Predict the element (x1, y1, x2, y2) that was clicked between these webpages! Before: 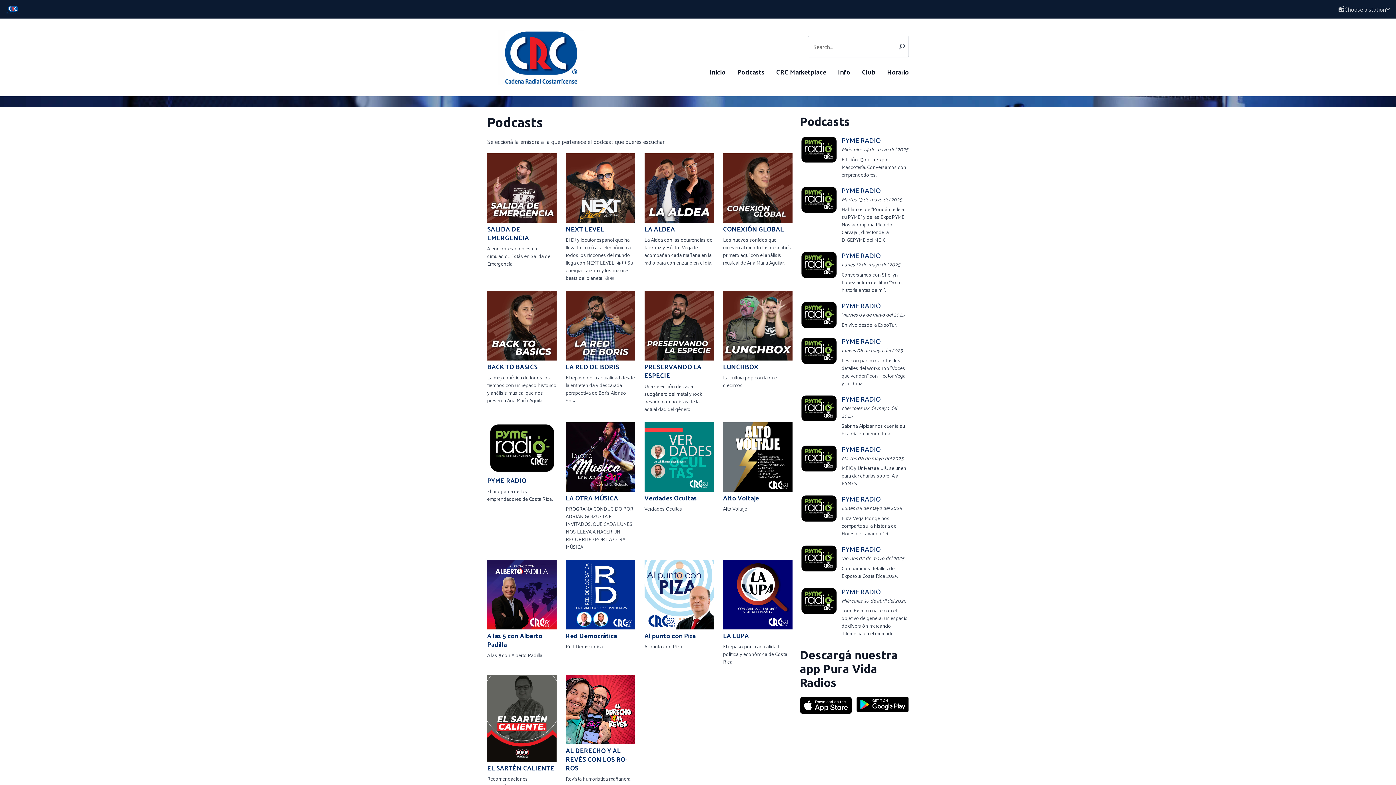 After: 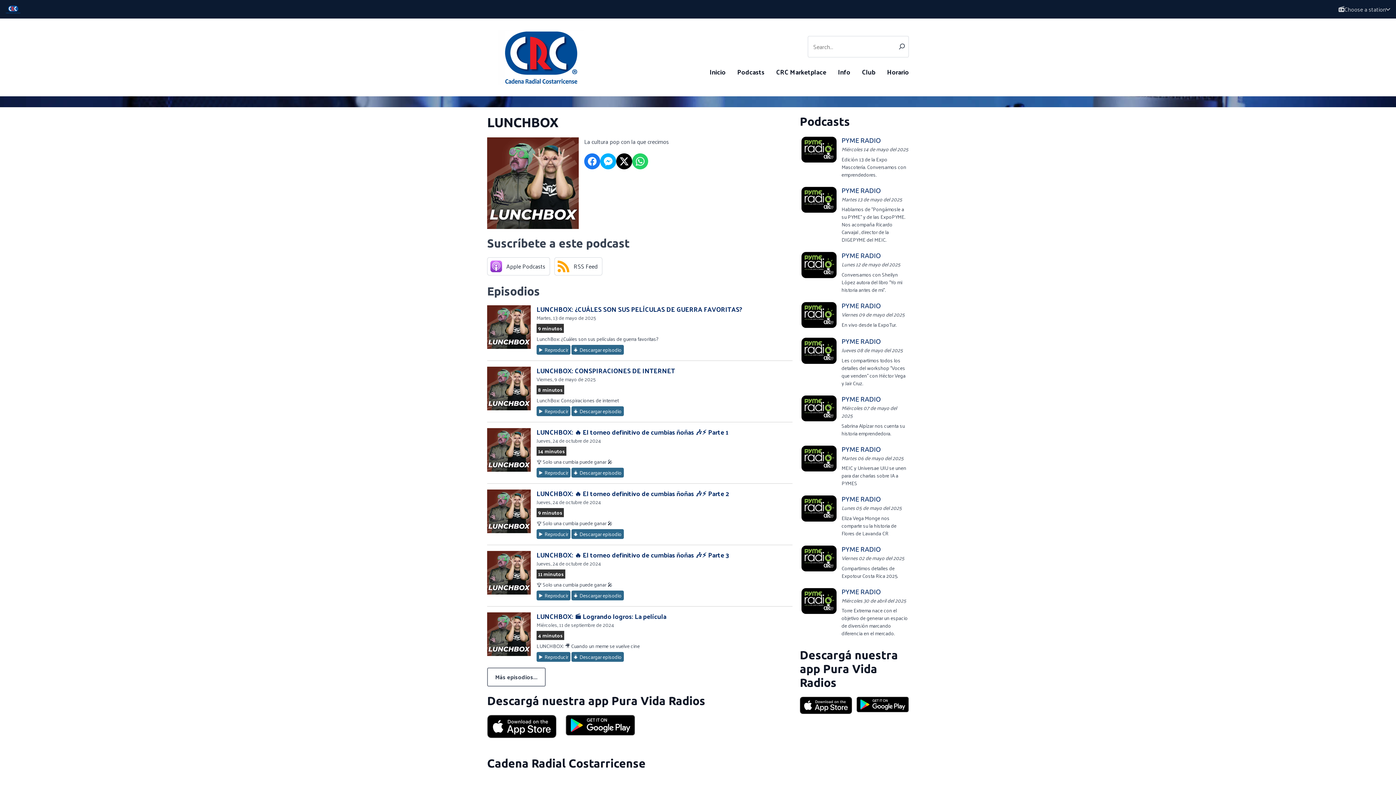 Action: bbox: (723, 291, 792, 372) label: LUNCHBOX